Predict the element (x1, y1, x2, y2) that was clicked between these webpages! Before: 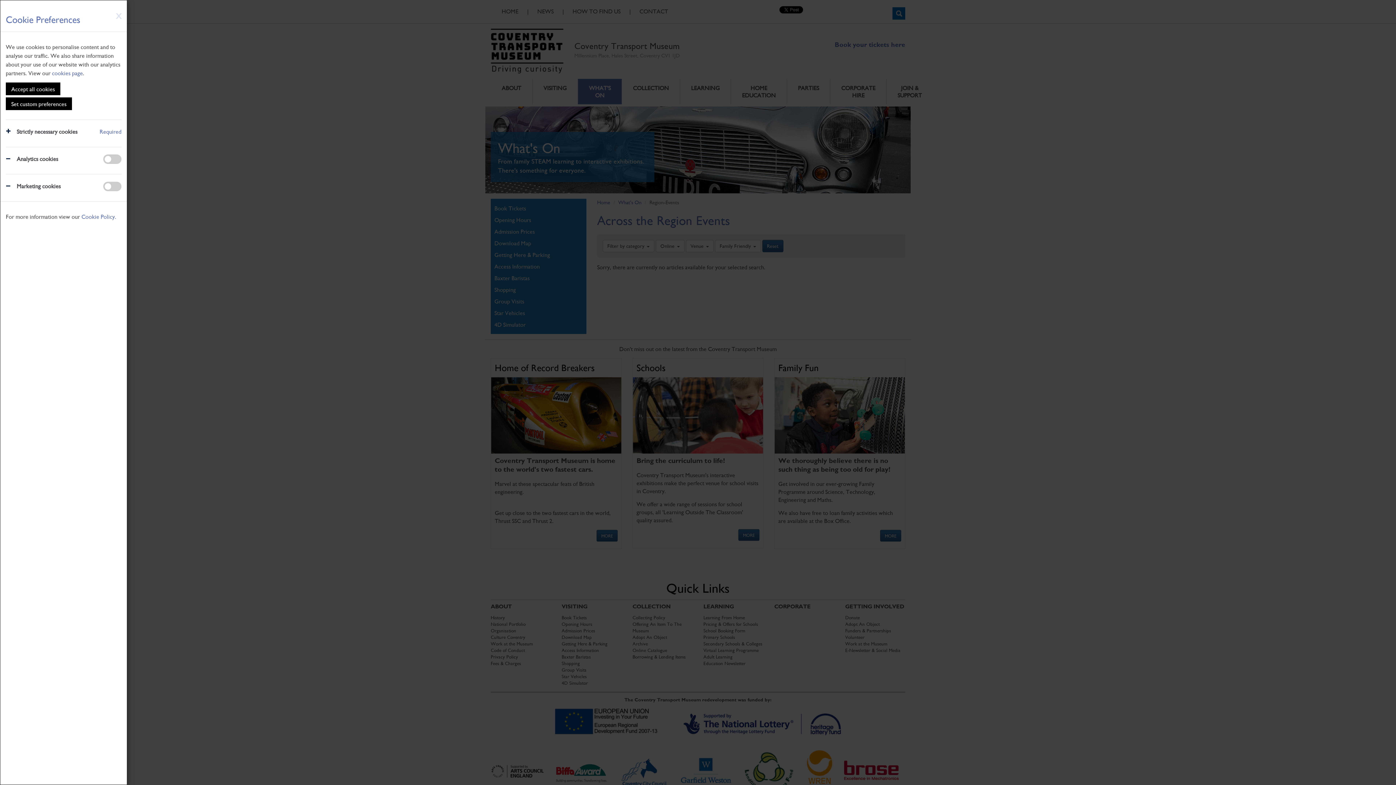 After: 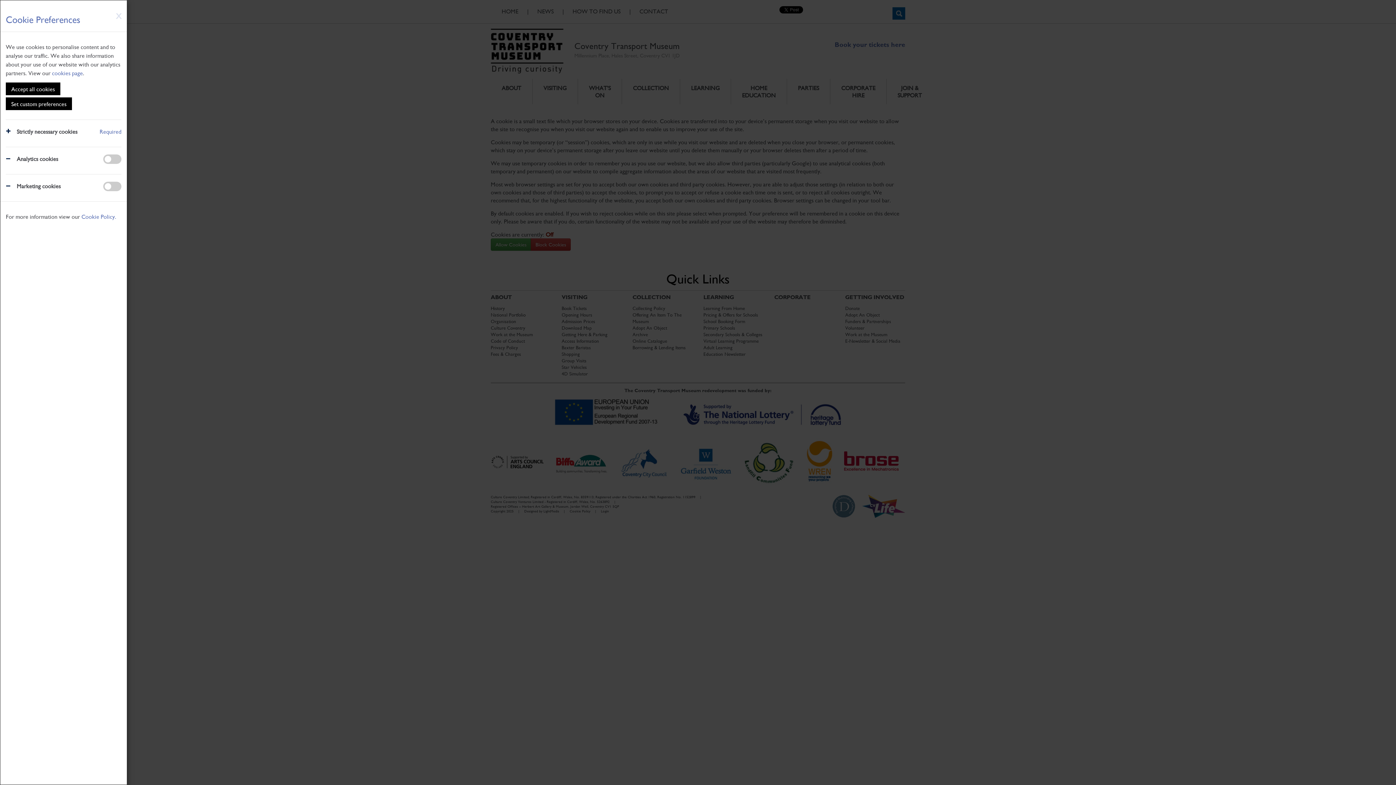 Action: label: Cookie Policy. bbox: (81, 212, 116, 220)